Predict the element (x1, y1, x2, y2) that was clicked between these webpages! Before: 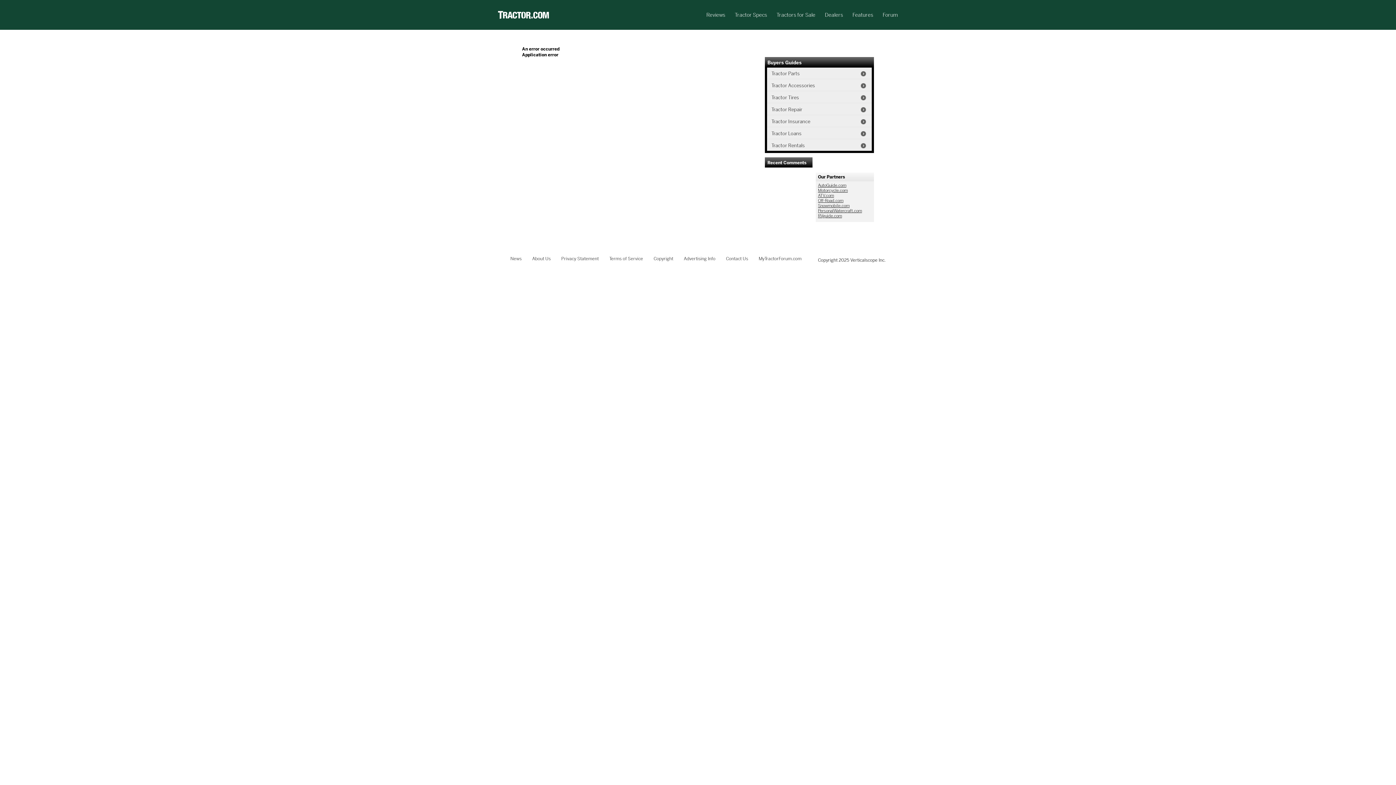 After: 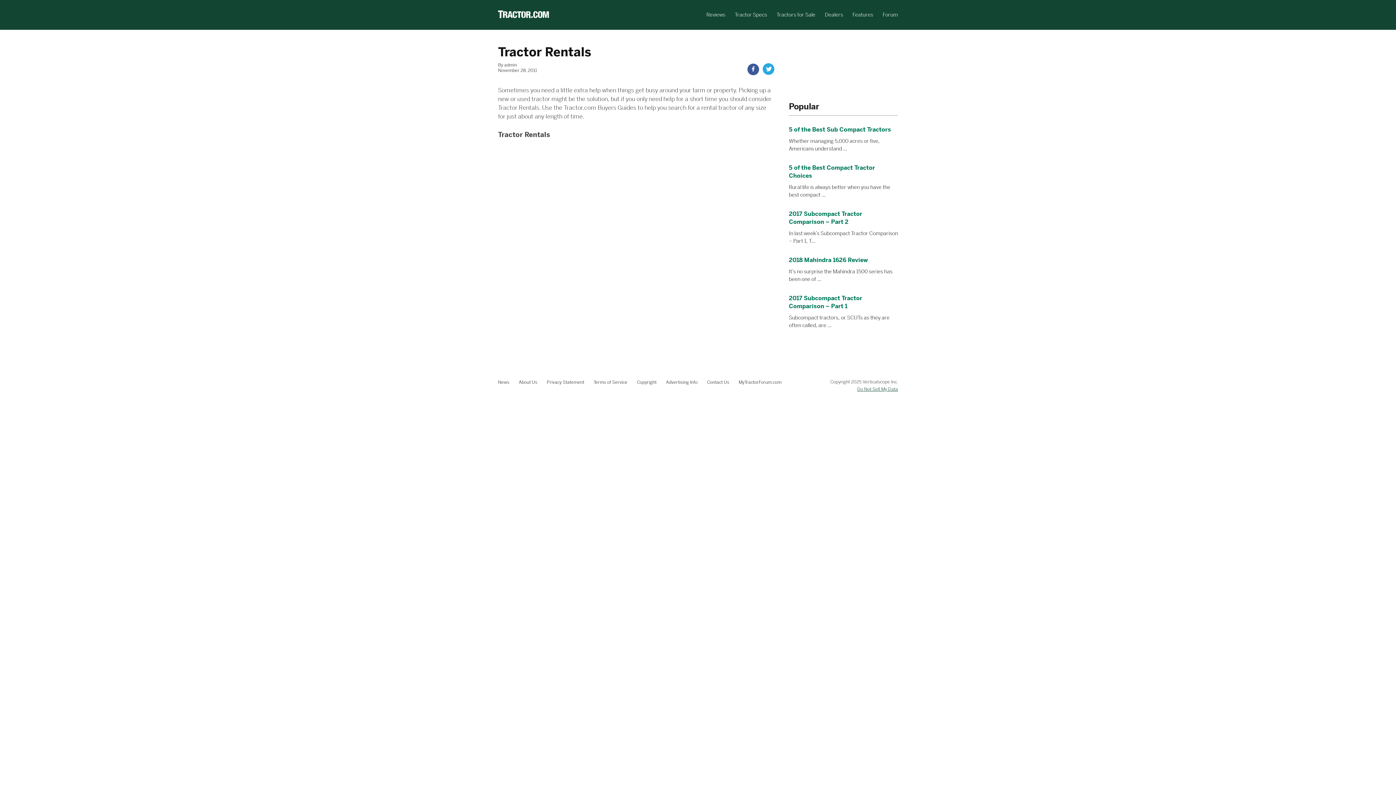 Action: label: Tractor Rentals bbox: (771, 142, 871, 148)